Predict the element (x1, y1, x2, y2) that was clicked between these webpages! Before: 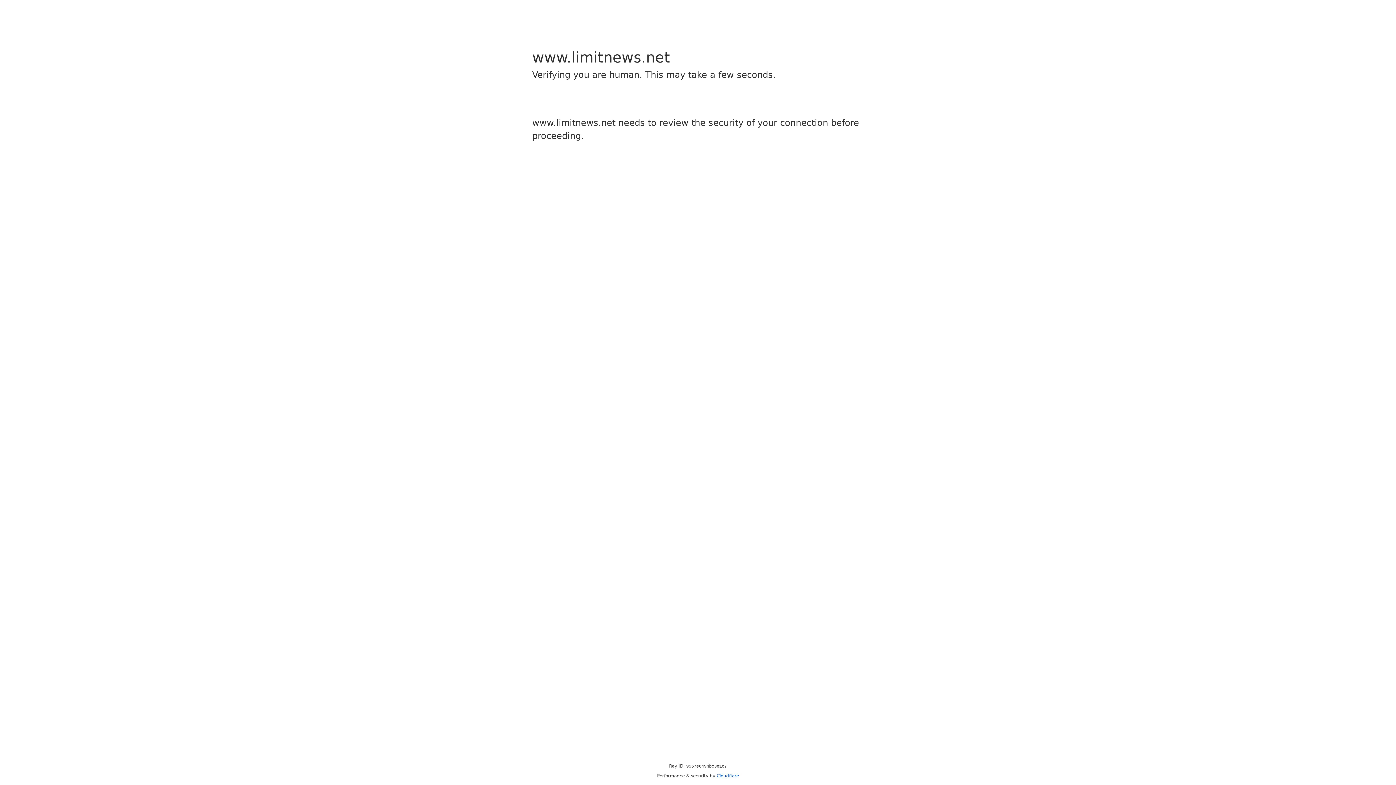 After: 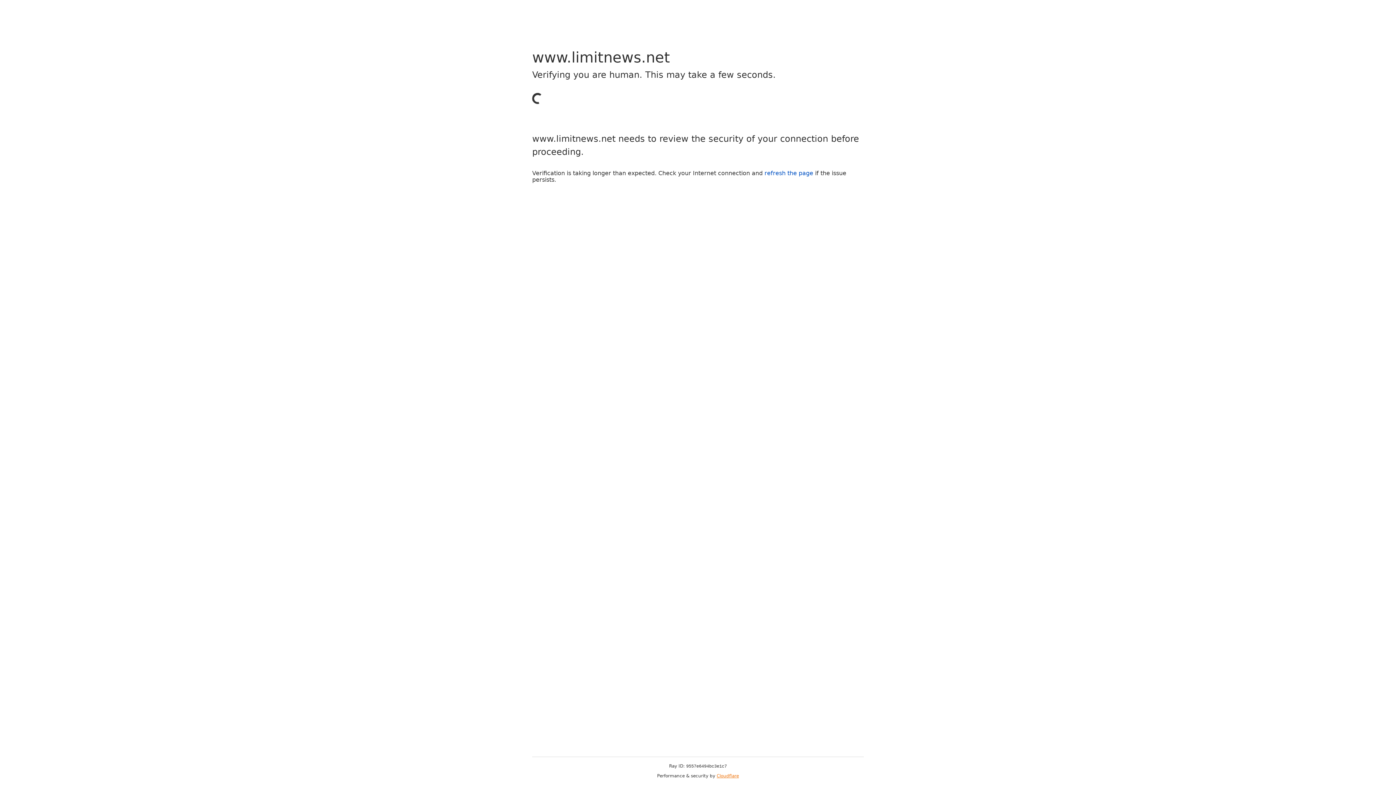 Action: label: Cloudflare bbox: (716, 773, 739, 778)